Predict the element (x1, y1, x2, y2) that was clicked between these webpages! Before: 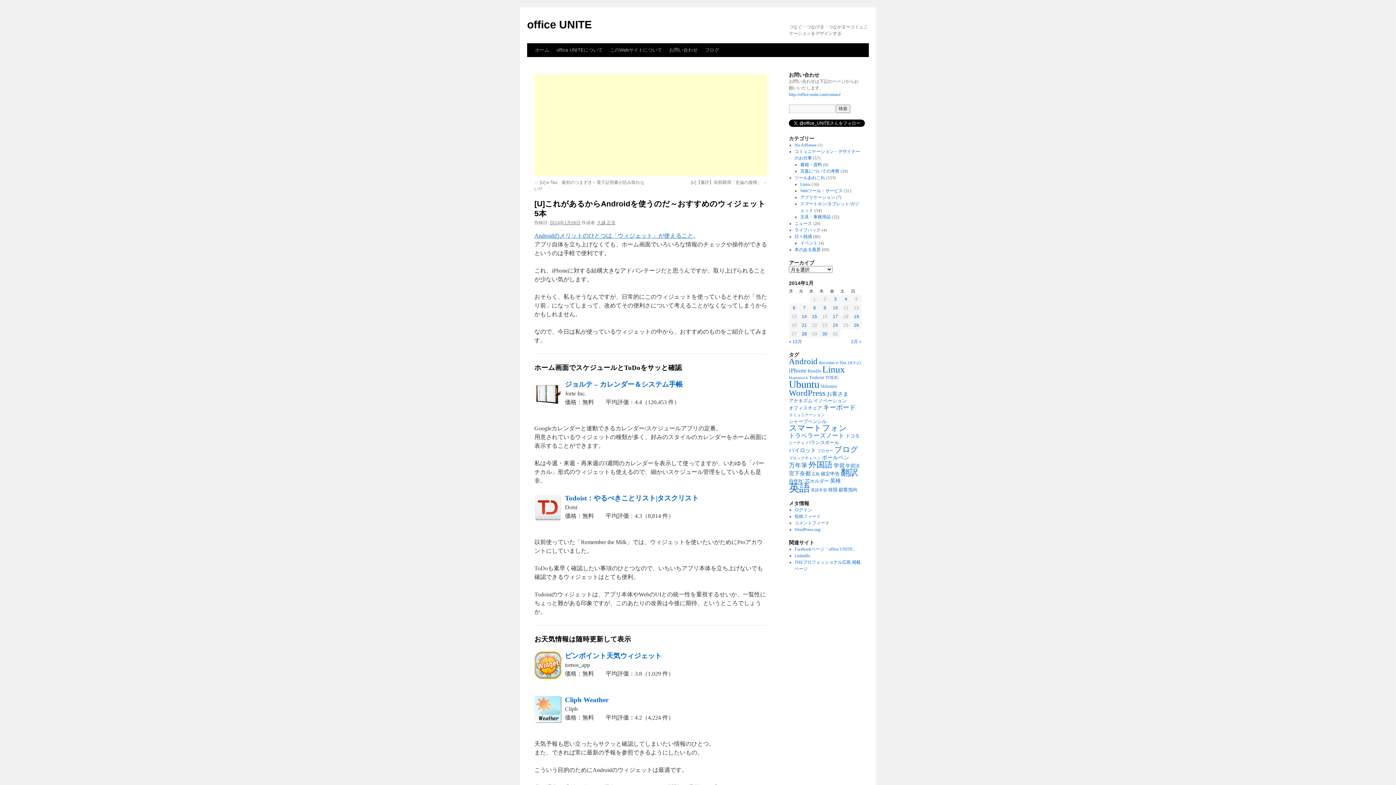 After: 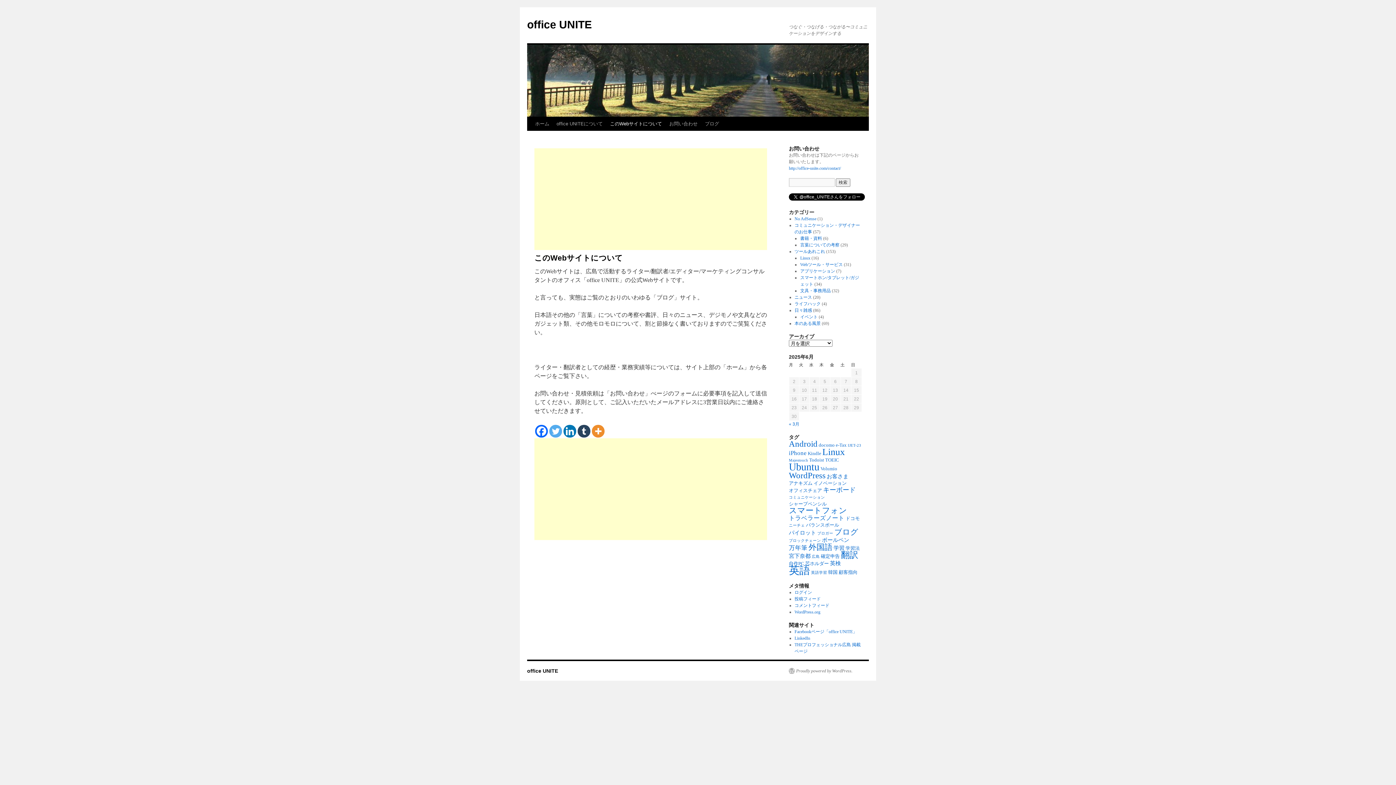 Action: label: このWebサイトについて bbox: (606, 43, 665, 57)